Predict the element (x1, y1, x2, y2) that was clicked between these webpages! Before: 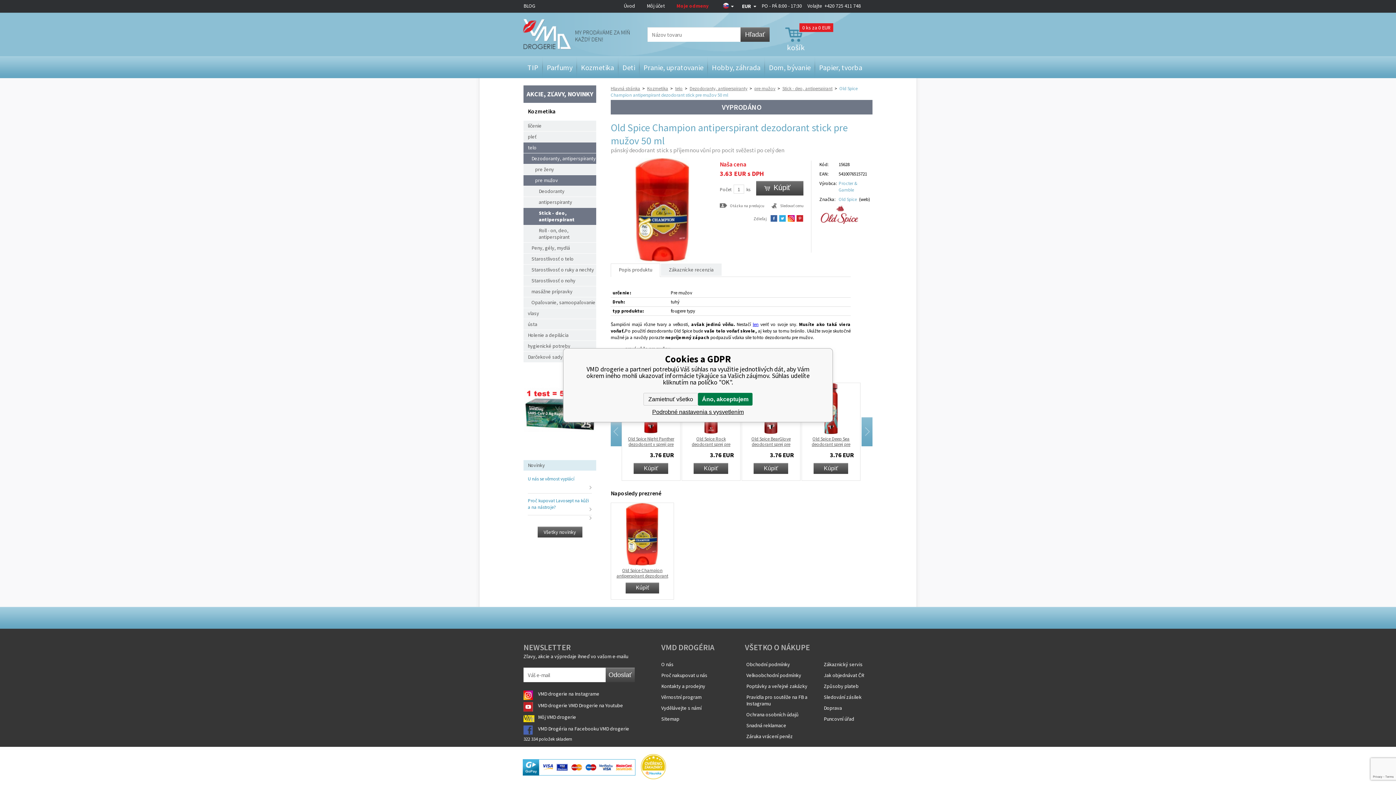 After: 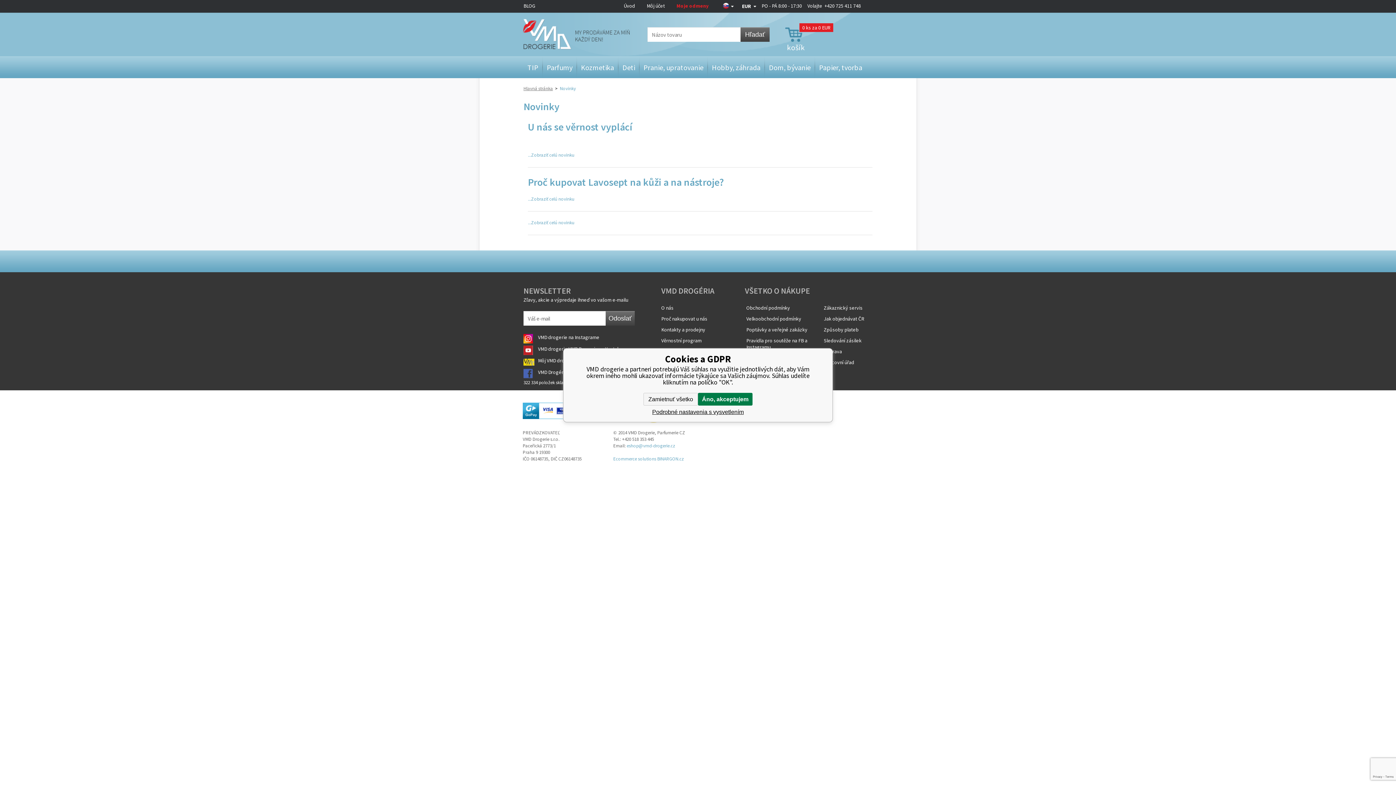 Action: label: Všetky novinky bbox: (537, 526, 582, 537)